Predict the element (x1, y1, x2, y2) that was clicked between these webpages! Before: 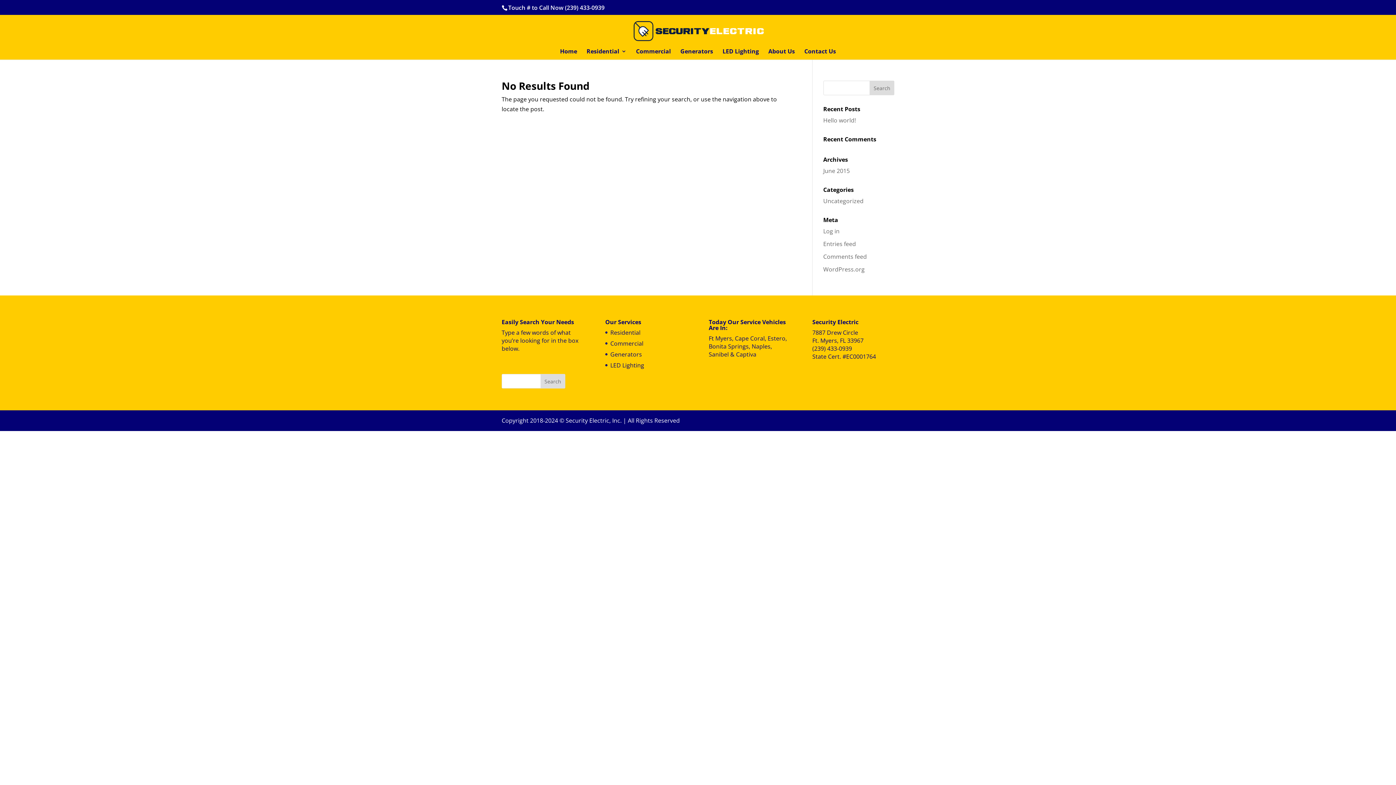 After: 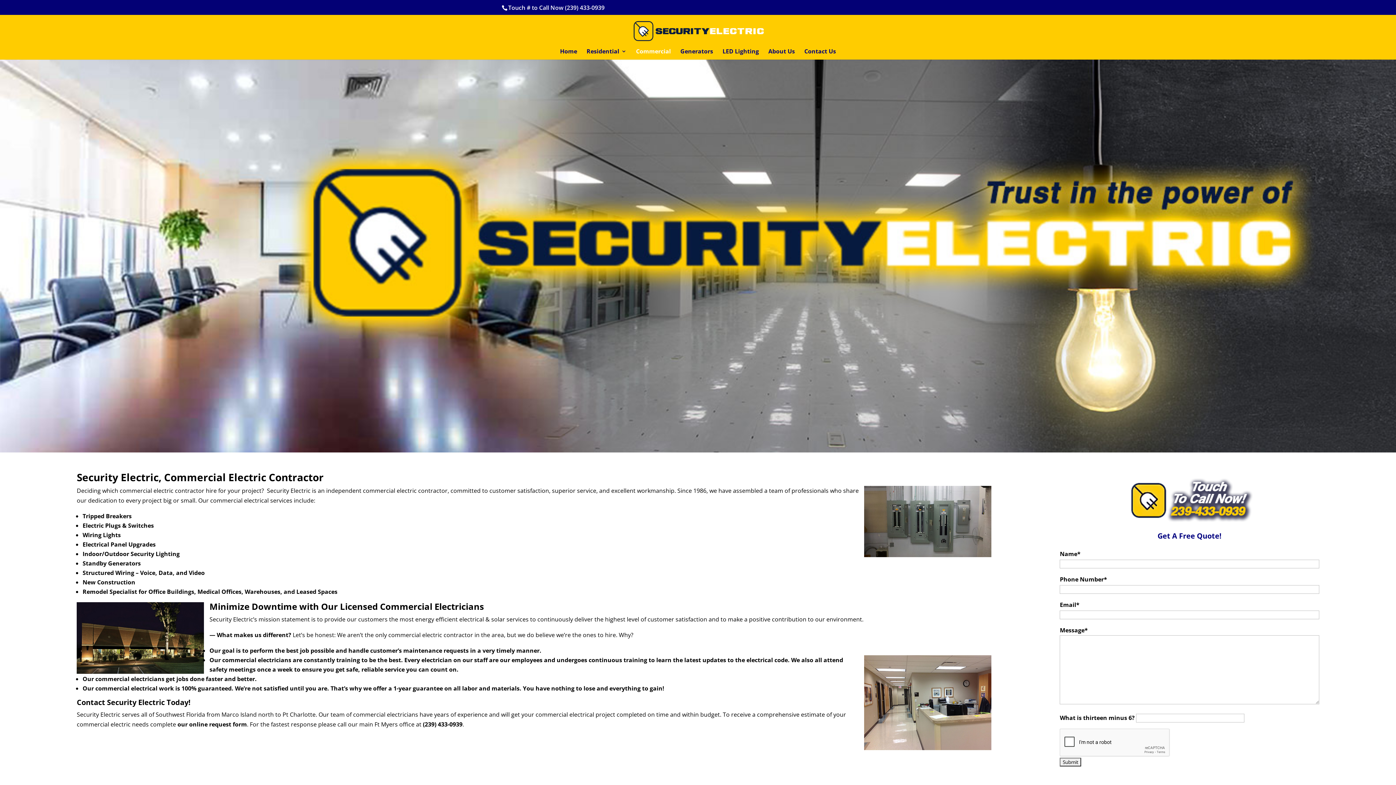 Action: label: Commercial bbox: (636, 48, 671, 59)